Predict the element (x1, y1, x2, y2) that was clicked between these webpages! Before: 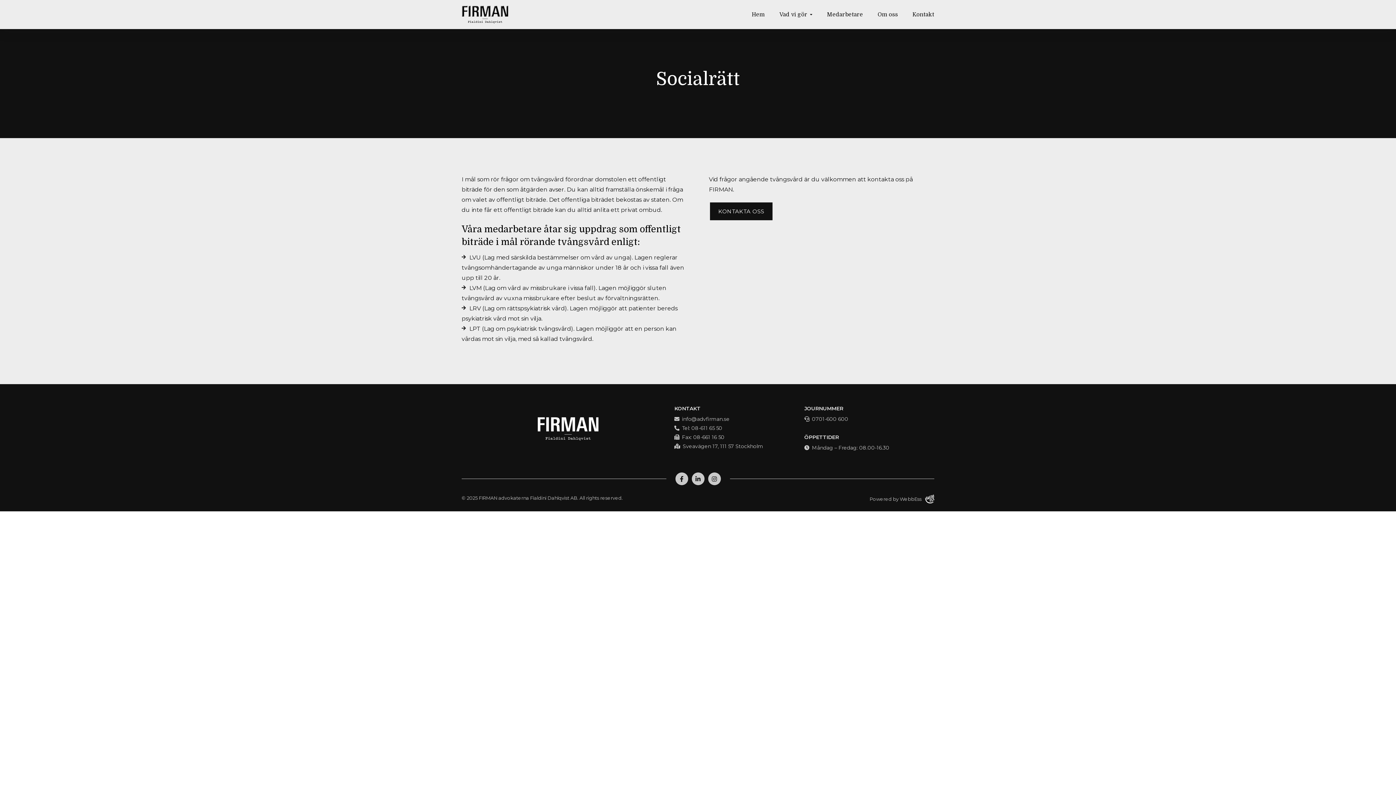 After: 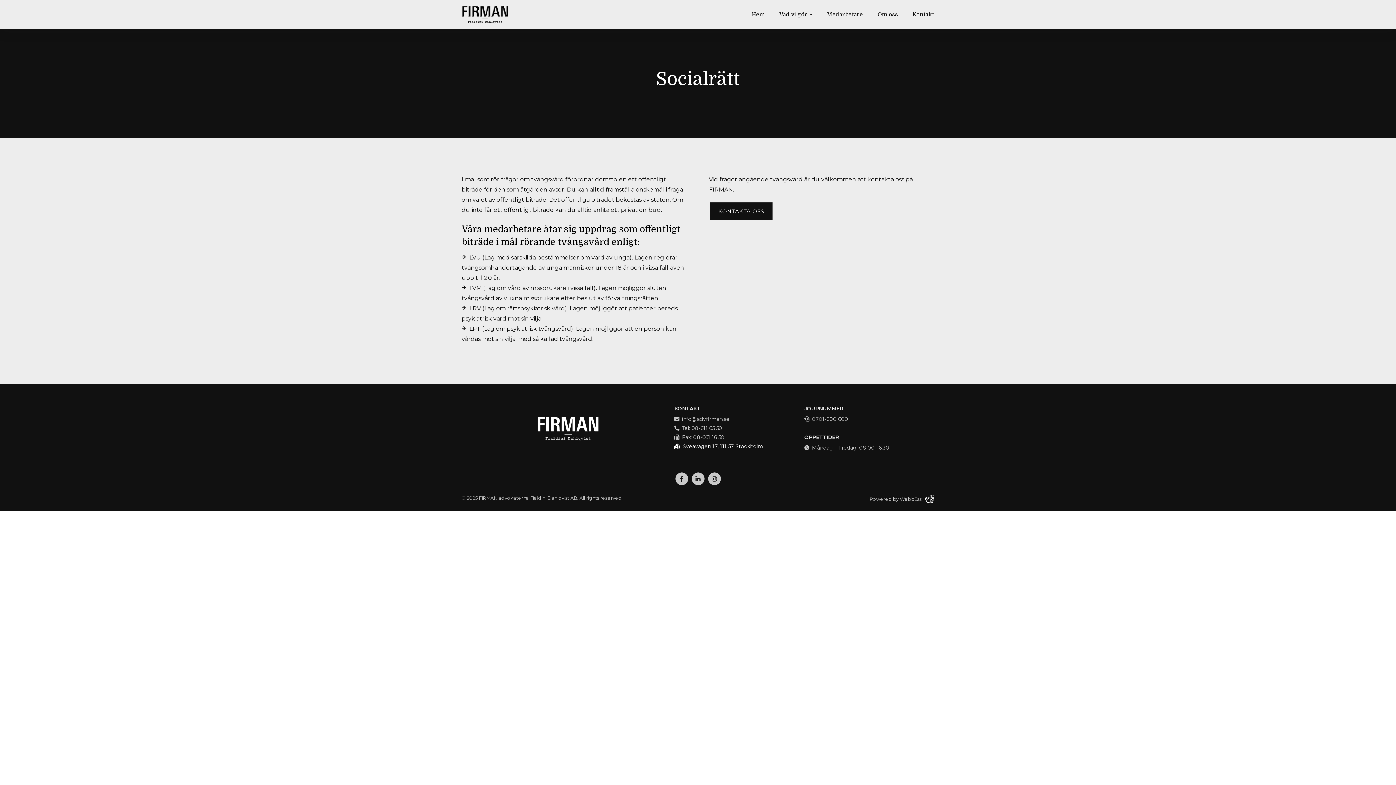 Action: bbox: (674, 442, 763, 451) label: Sveavägen 17, 111 57 Stockholm